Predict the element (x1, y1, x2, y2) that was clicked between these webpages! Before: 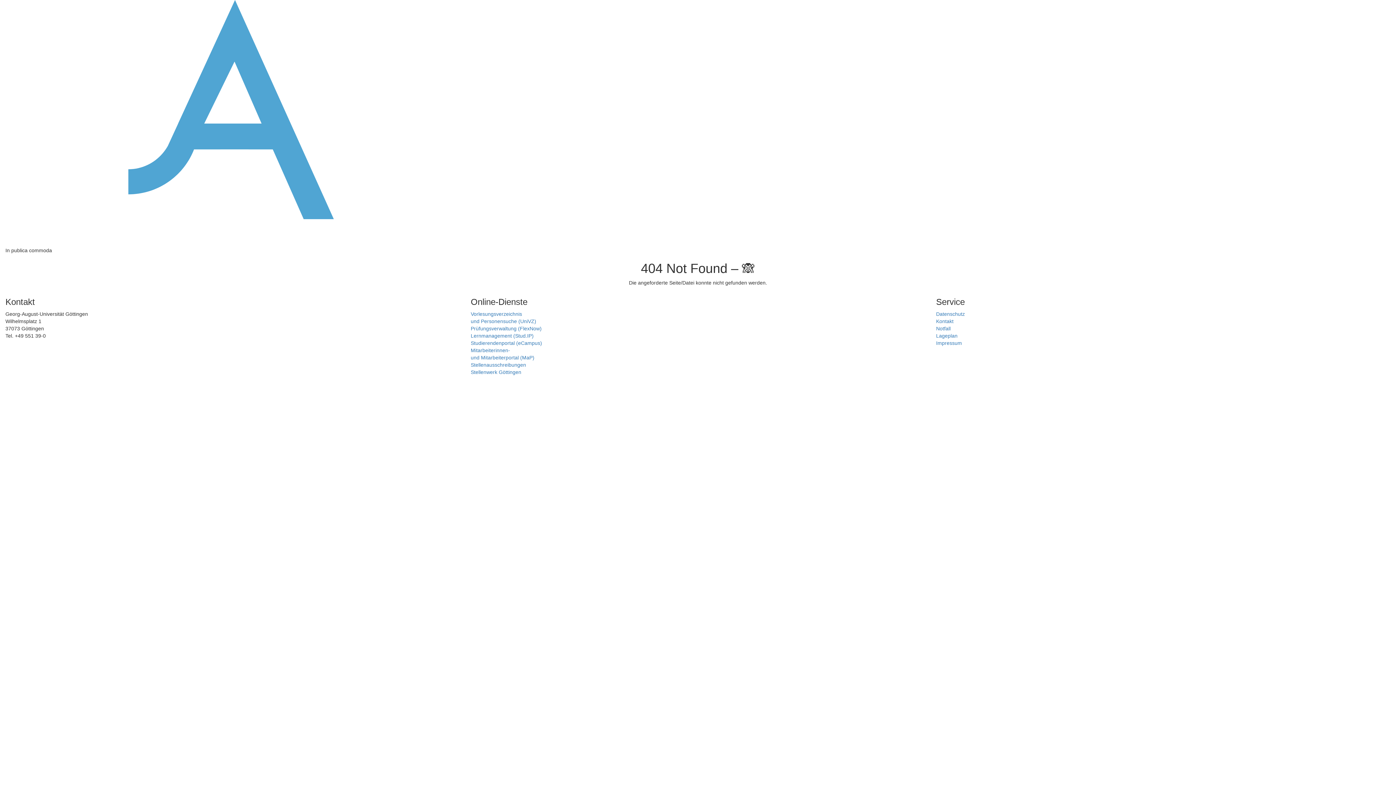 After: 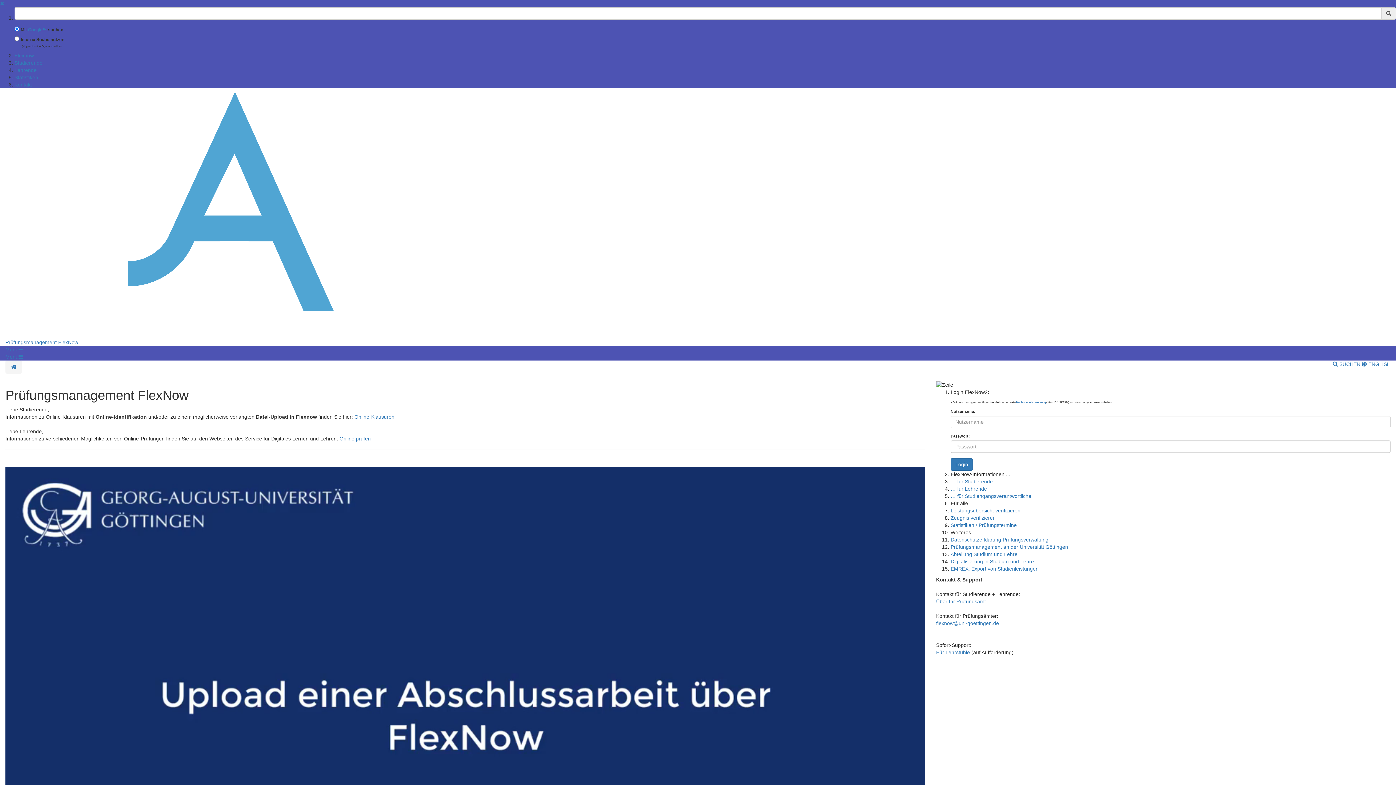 Action: bbox: (470, 325, 541, 331) label: Prüfungsverwaltung (FlexNow)